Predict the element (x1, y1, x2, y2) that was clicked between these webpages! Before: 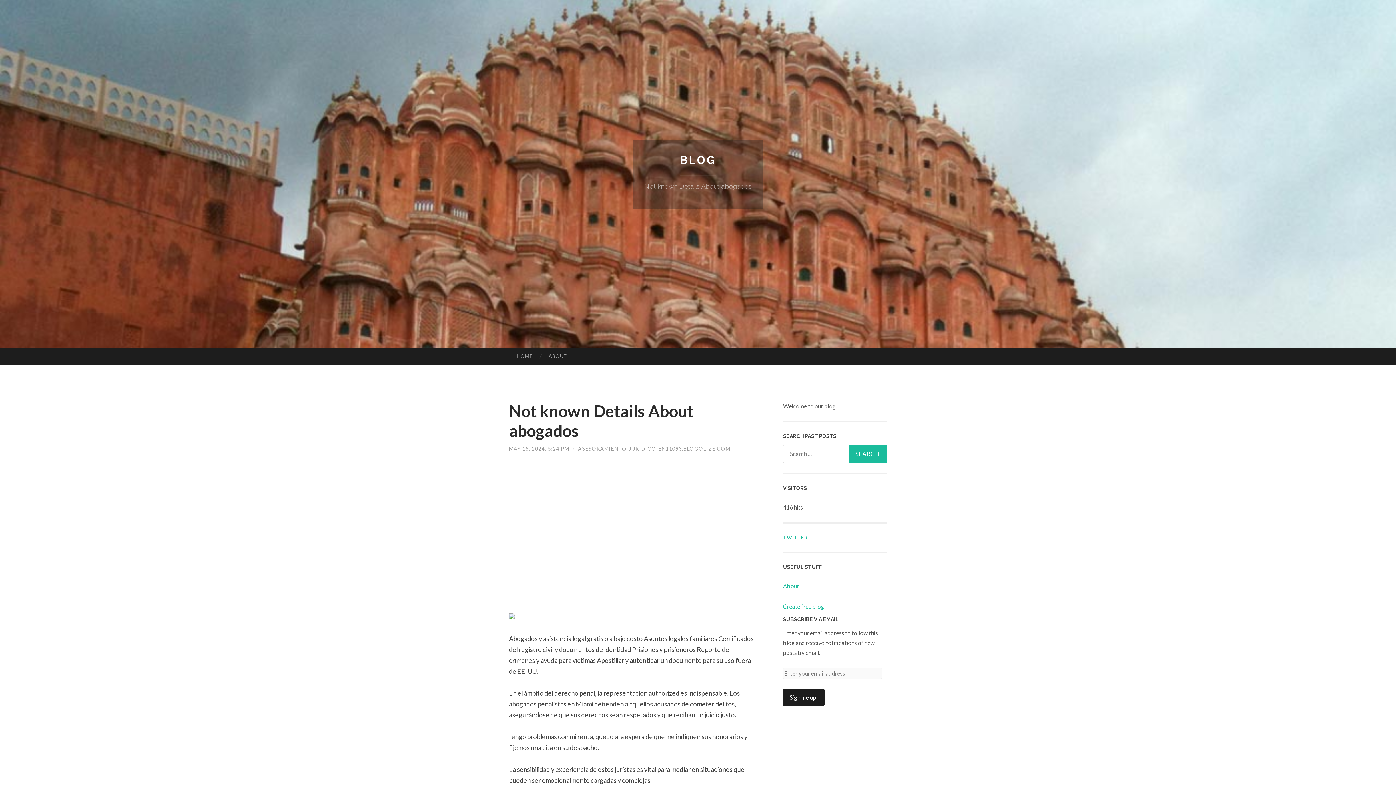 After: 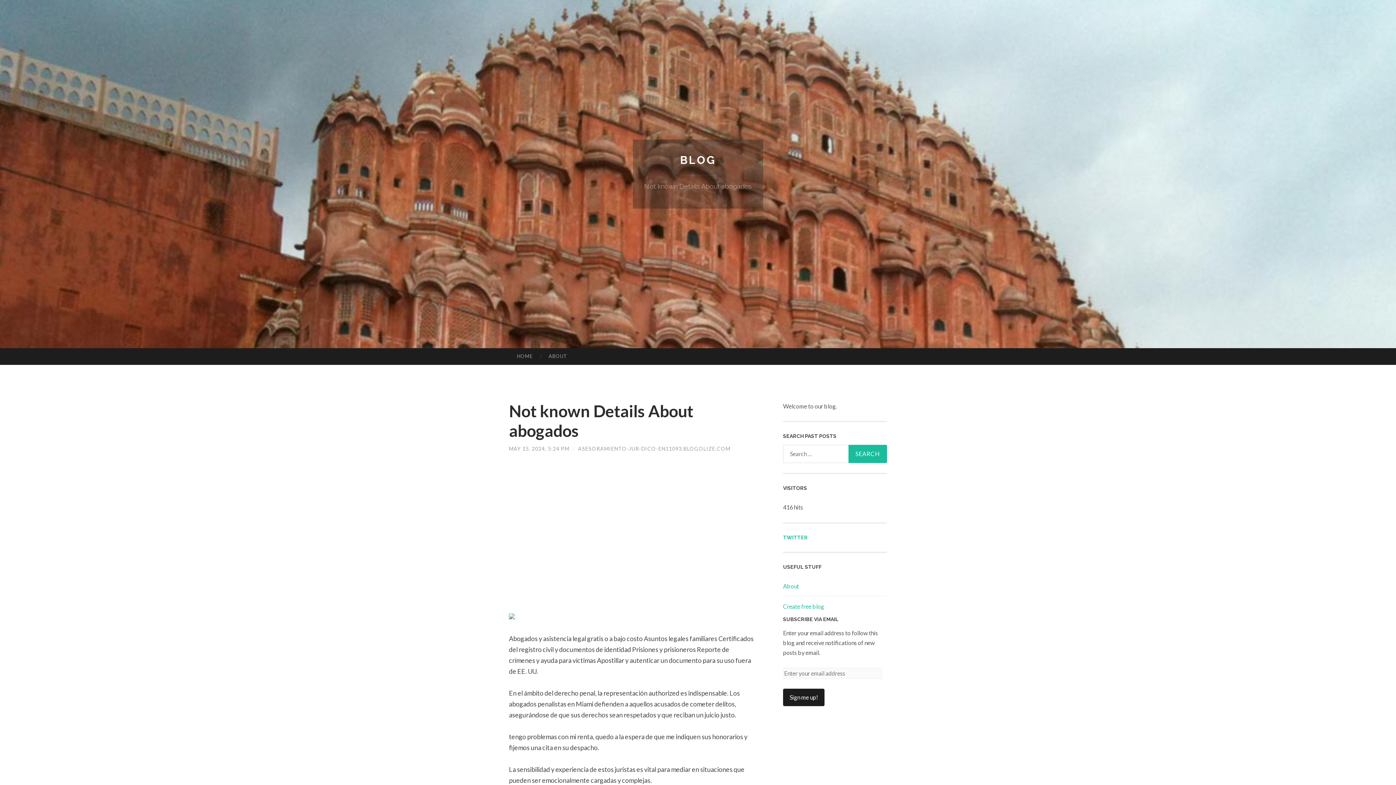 Action: label: MAY 15, 2024, 5:24 PM bbox: (509, 445, 569, 452)